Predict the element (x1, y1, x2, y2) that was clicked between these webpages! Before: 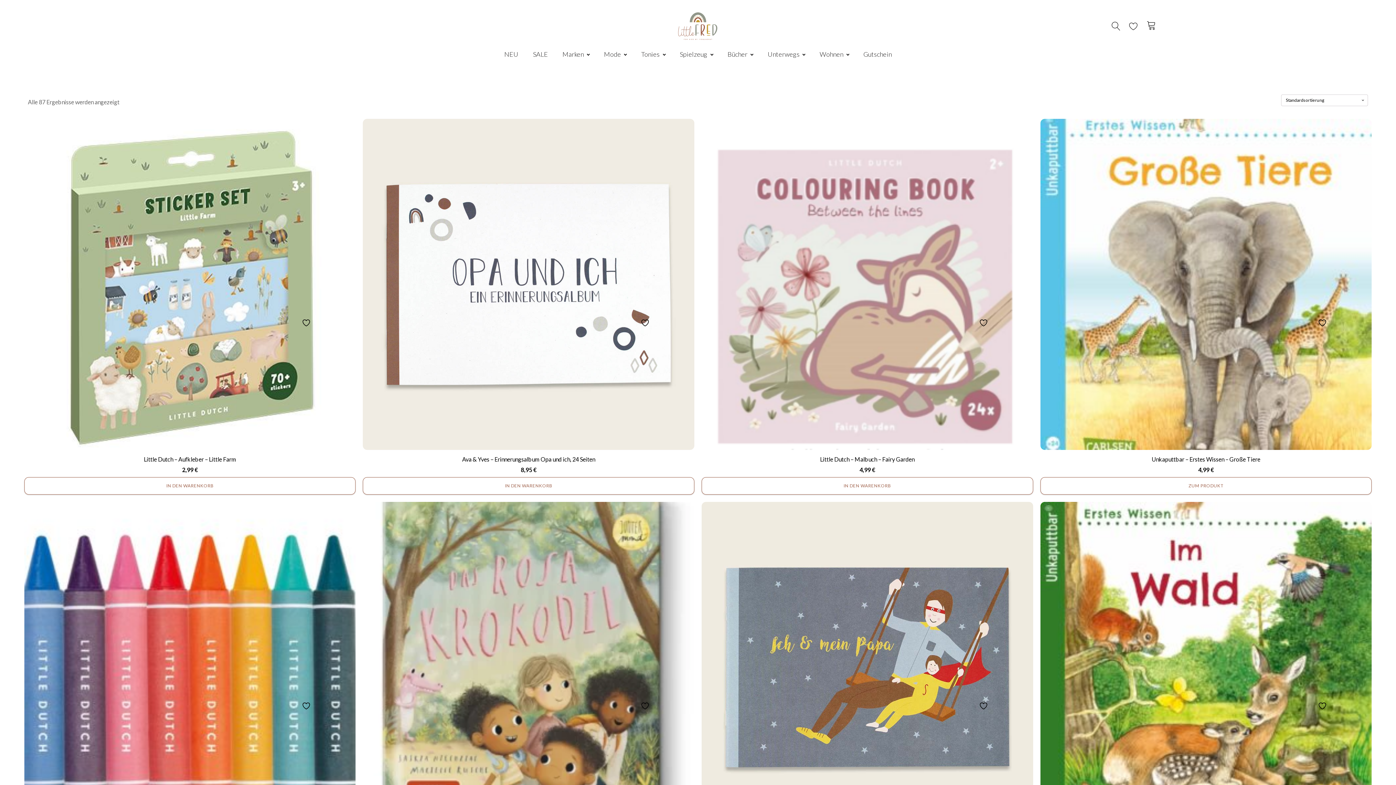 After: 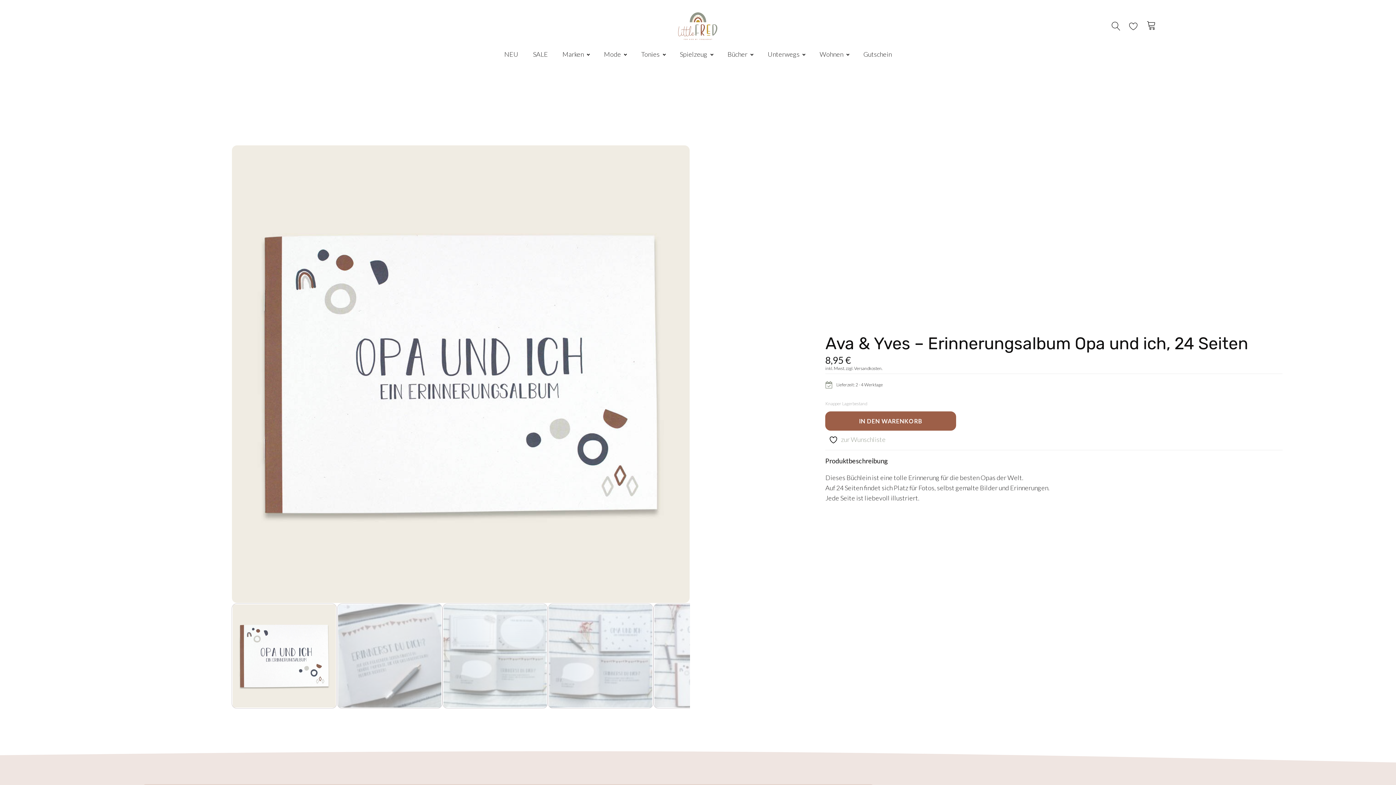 Action: bbox: (363, 118, 694, 477) label: Ava & Yves – Erinnerungsalbum Opa und ich, 24 Seiten
8,95 €